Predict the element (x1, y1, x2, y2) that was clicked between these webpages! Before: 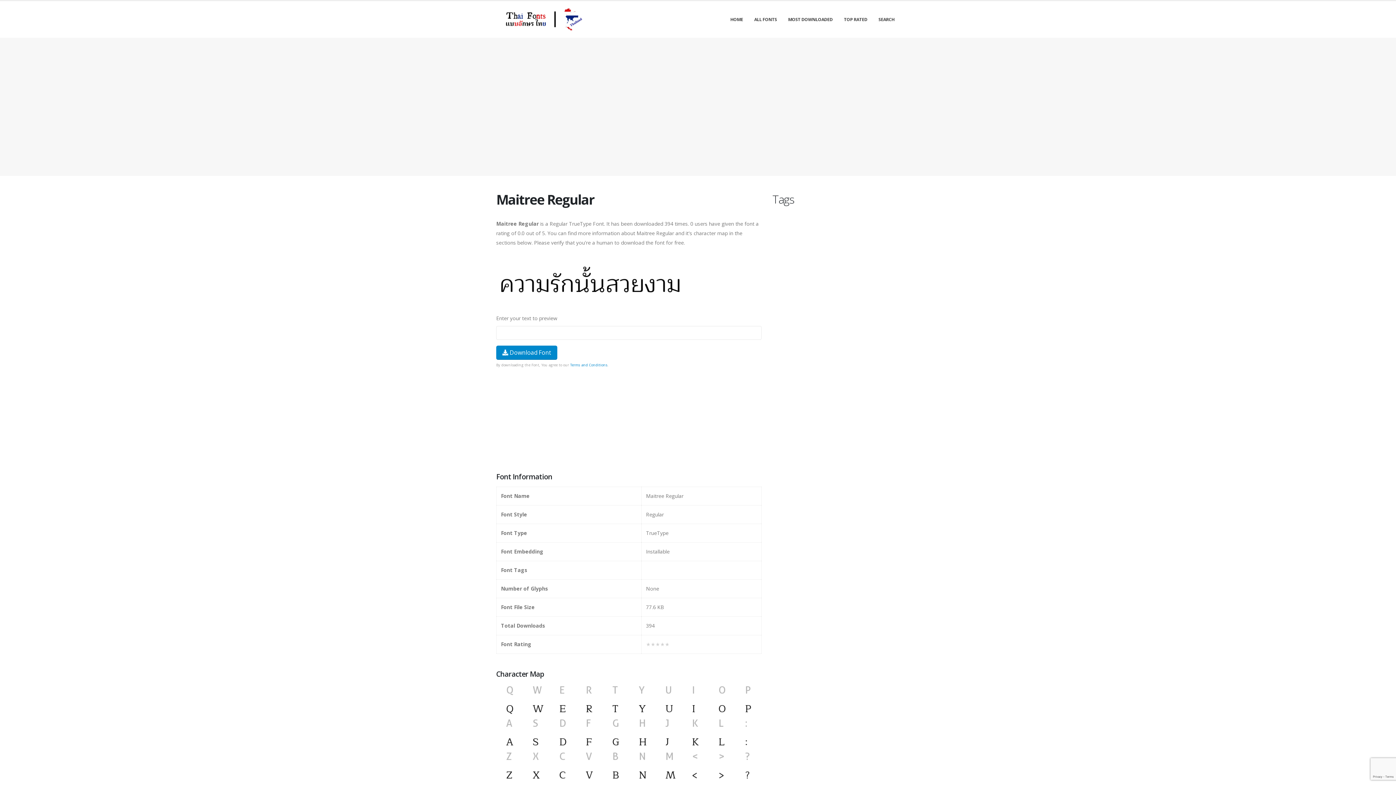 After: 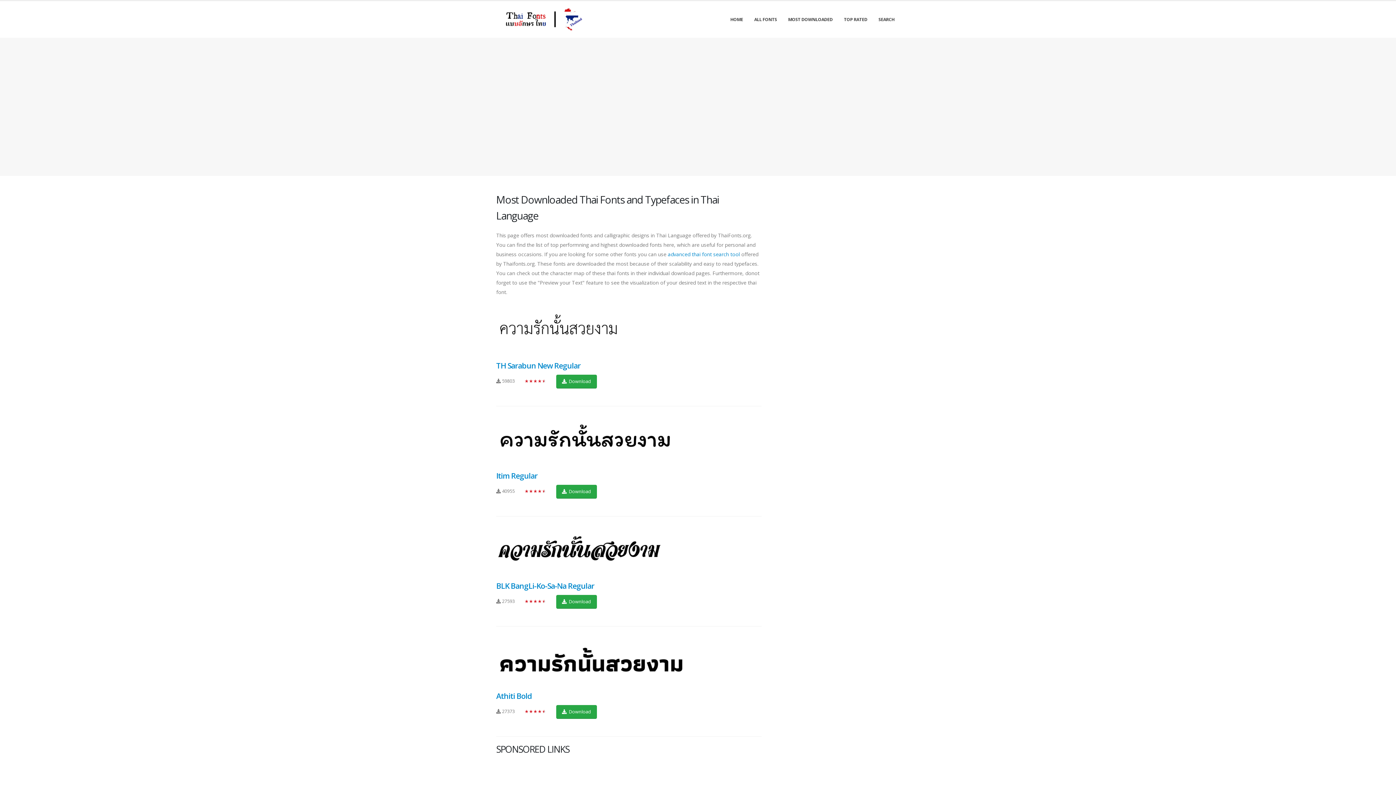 Action: bbox: (783, 1, 838, 37) label: MOST DOWNLOADED